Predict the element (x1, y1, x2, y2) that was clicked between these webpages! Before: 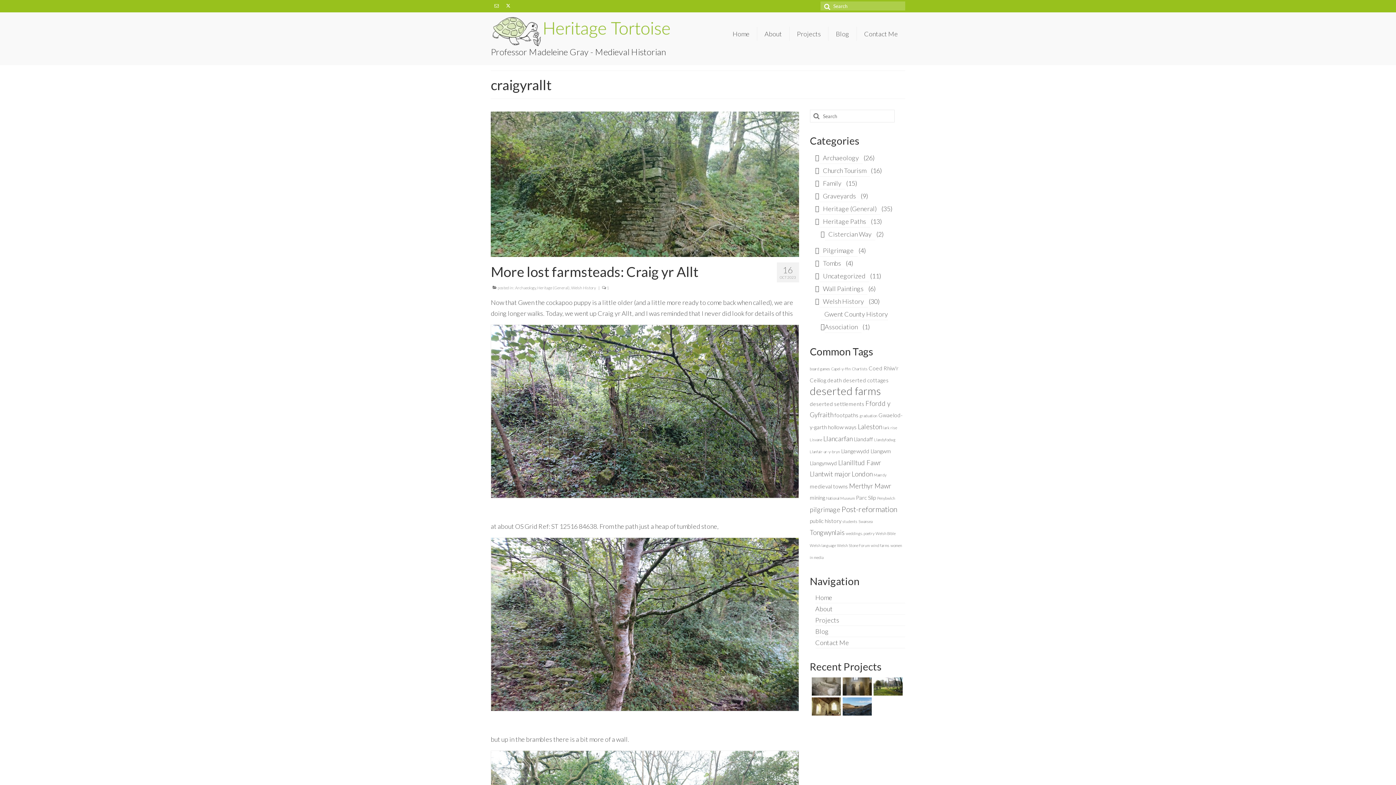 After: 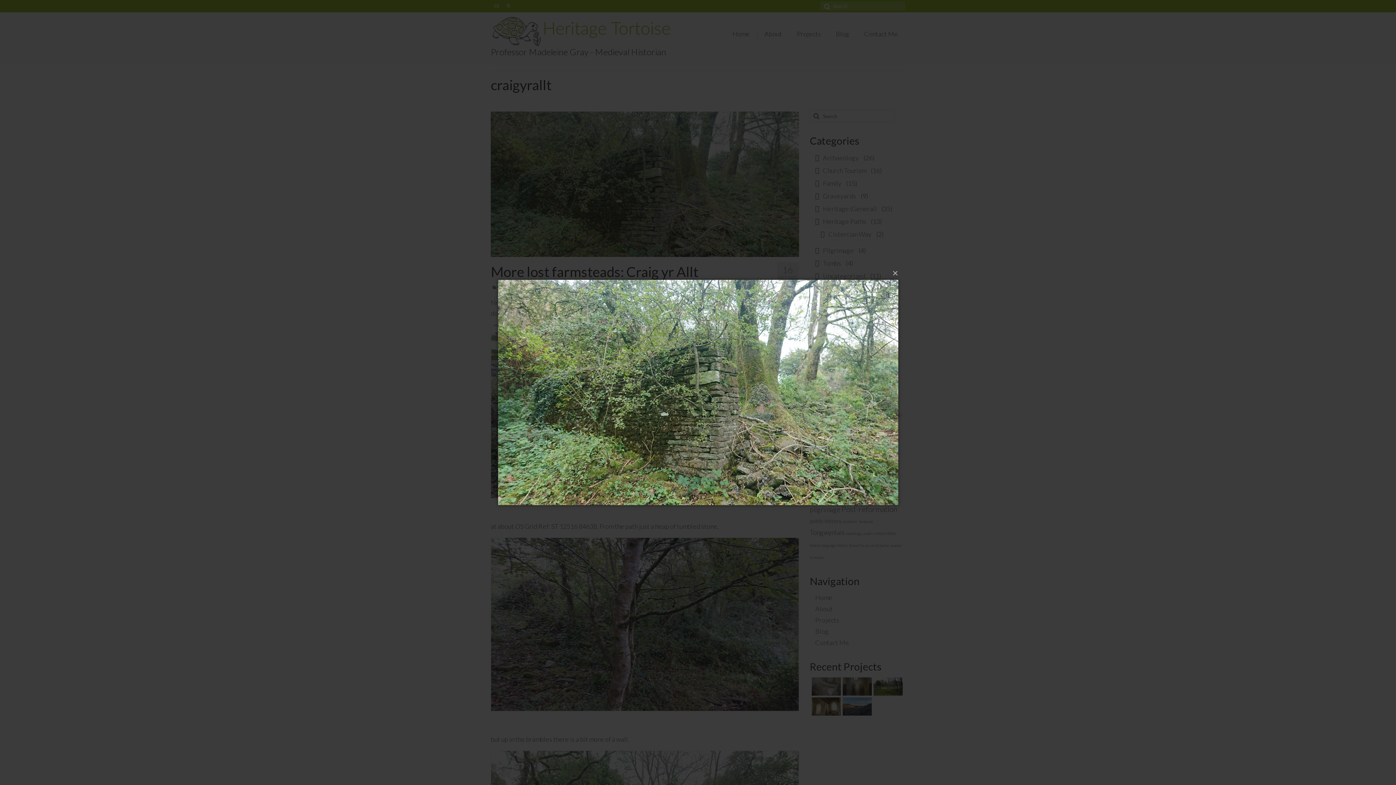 Action: bbox: (490, 179, 799, 187)